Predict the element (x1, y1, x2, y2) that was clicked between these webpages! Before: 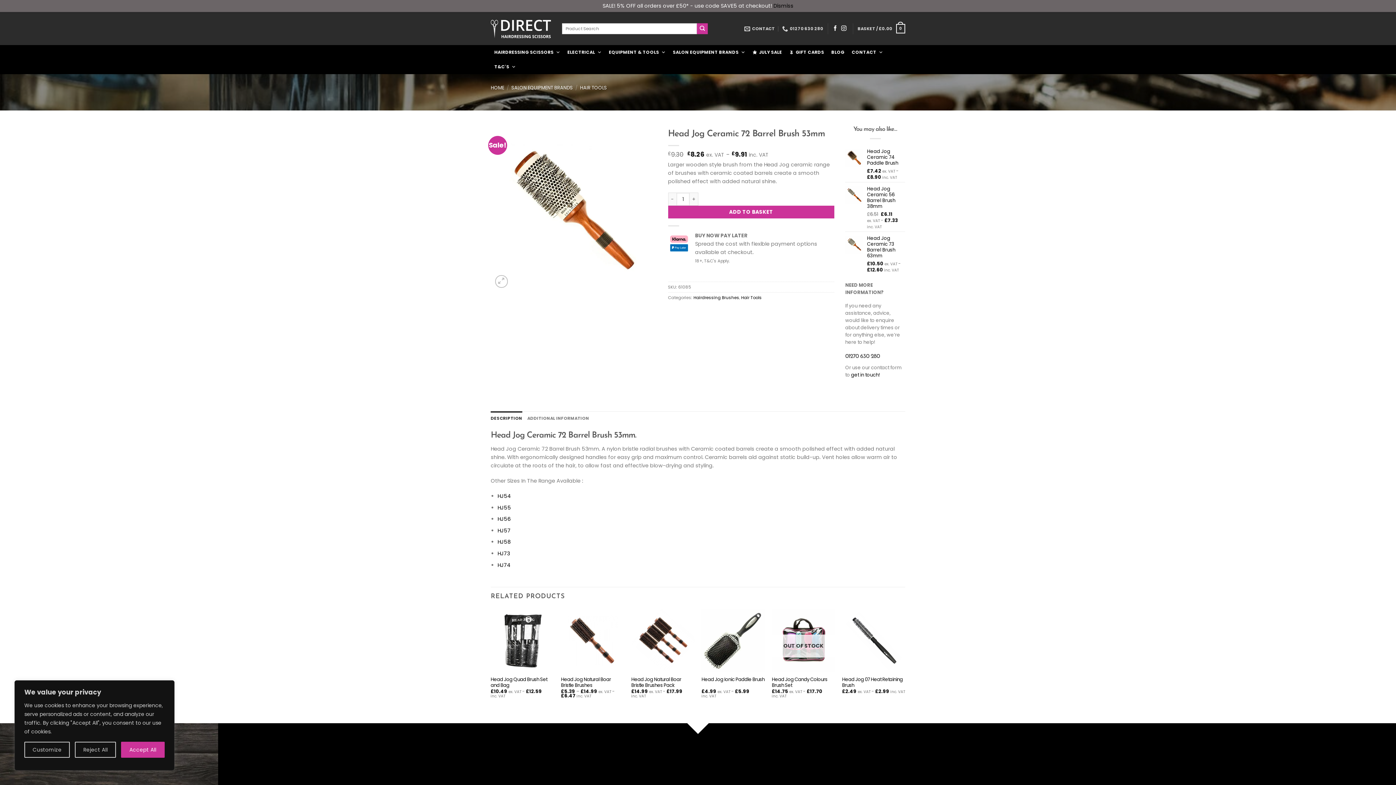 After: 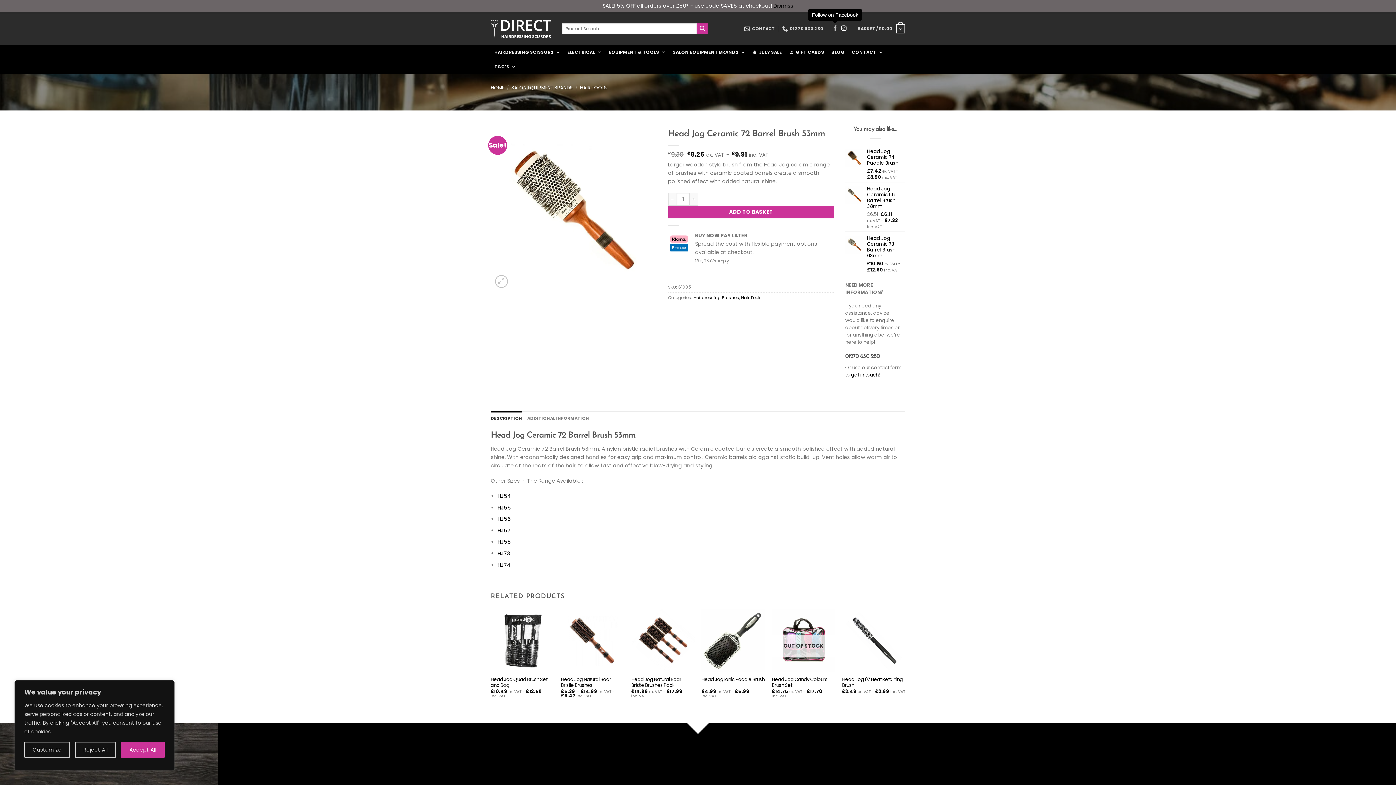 Action: bbox: (832, 25, 838, 31) label: Follow on Facebook